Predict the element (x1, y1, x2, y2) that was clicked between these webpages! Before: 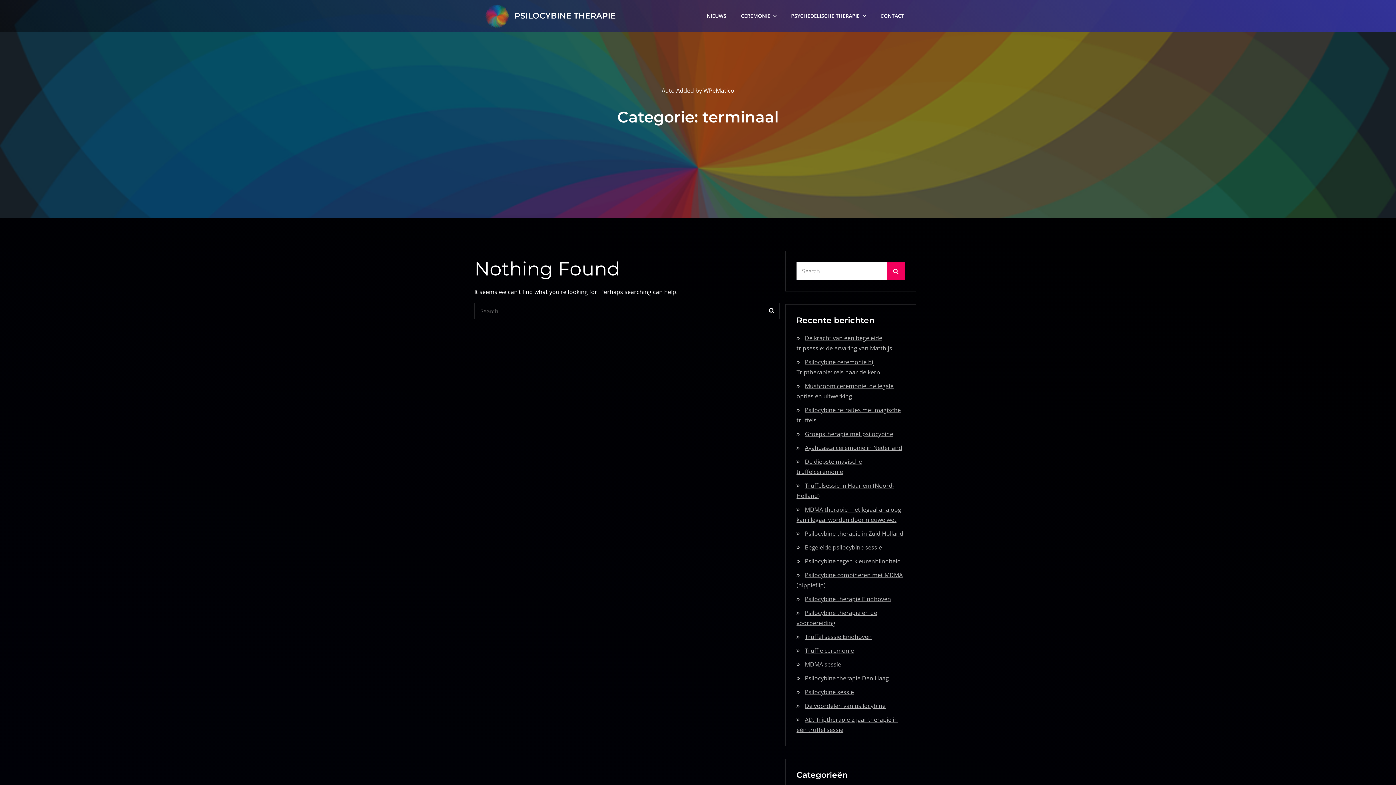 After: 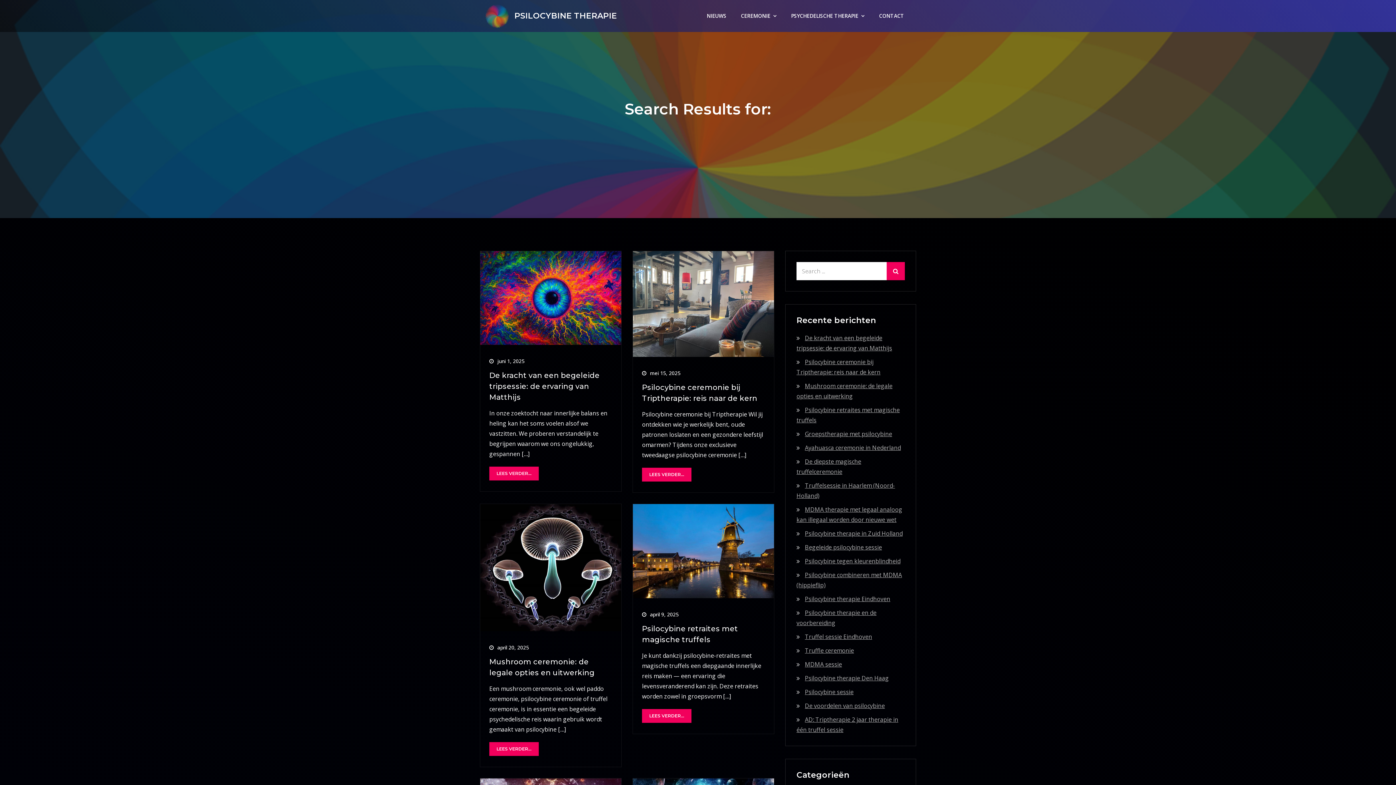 Action: bbox: (763, 302, 780, 319)